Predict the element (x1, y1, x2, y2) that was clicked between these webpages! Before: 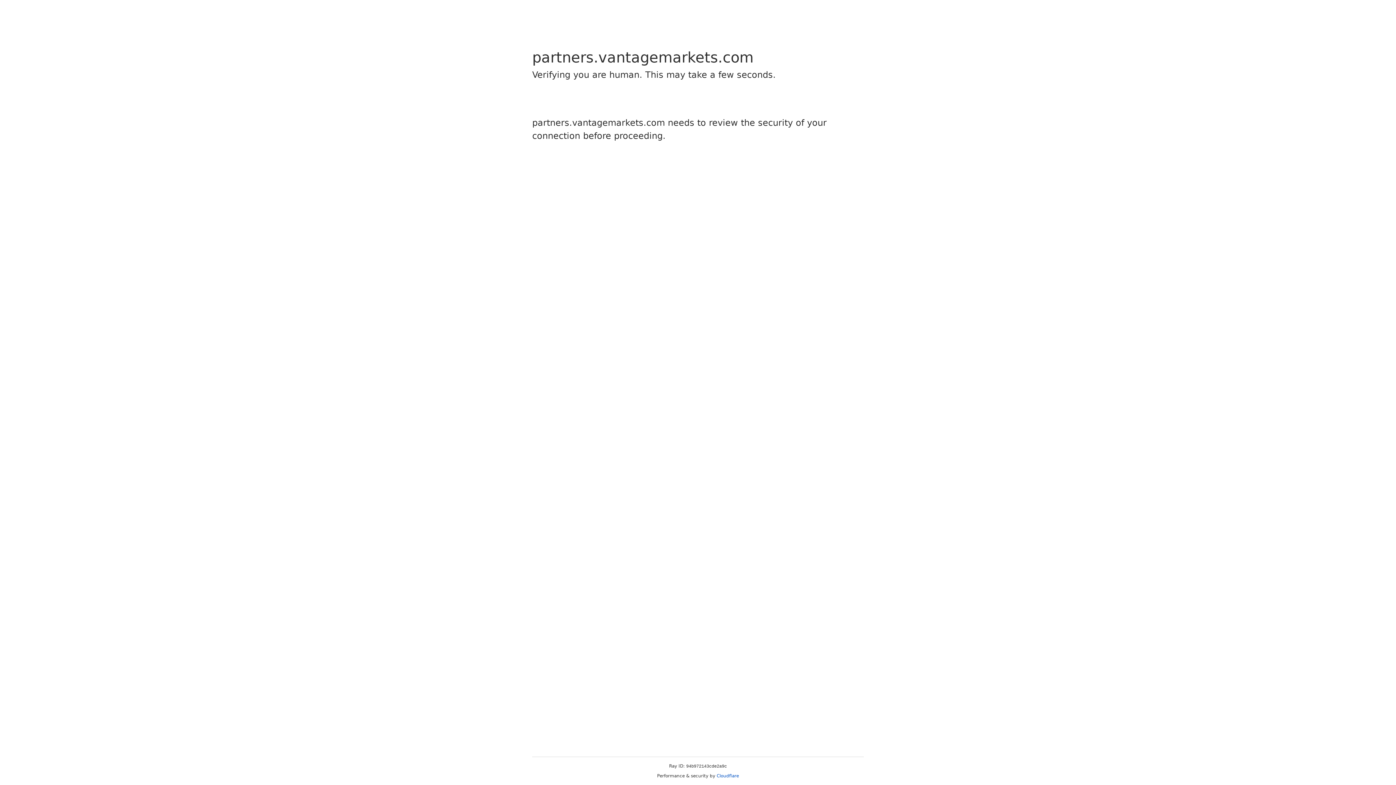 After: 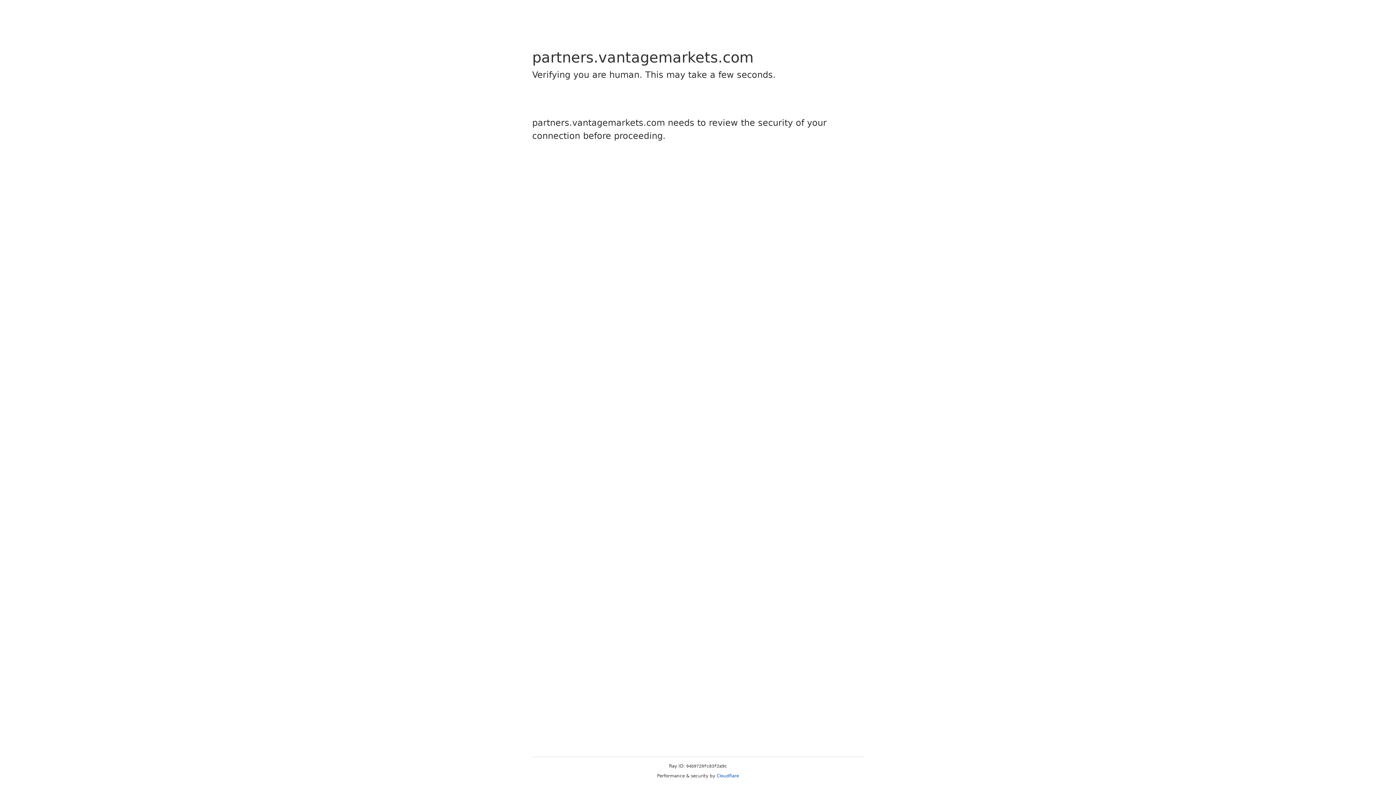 Action: bbox: (716, 773, 739, 778) label: Cloudflare